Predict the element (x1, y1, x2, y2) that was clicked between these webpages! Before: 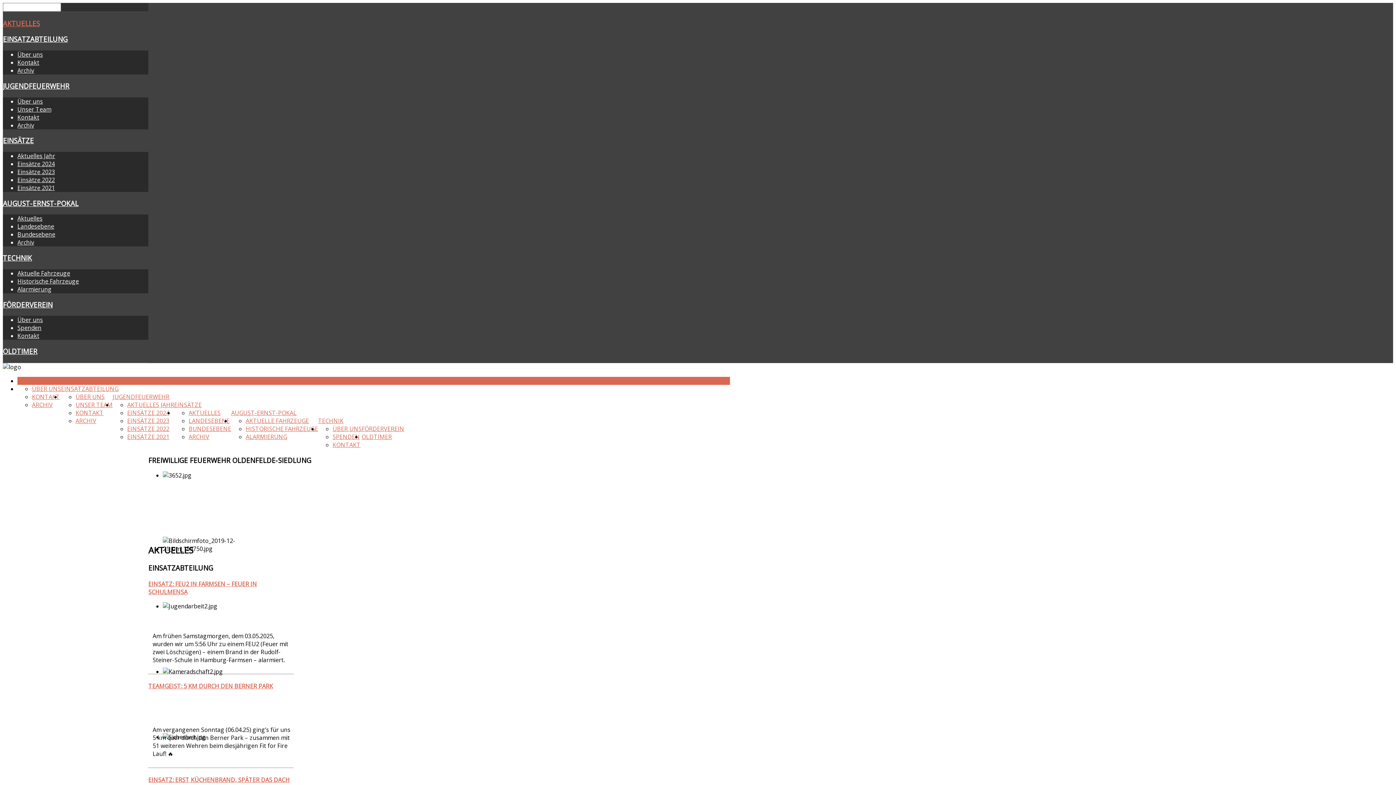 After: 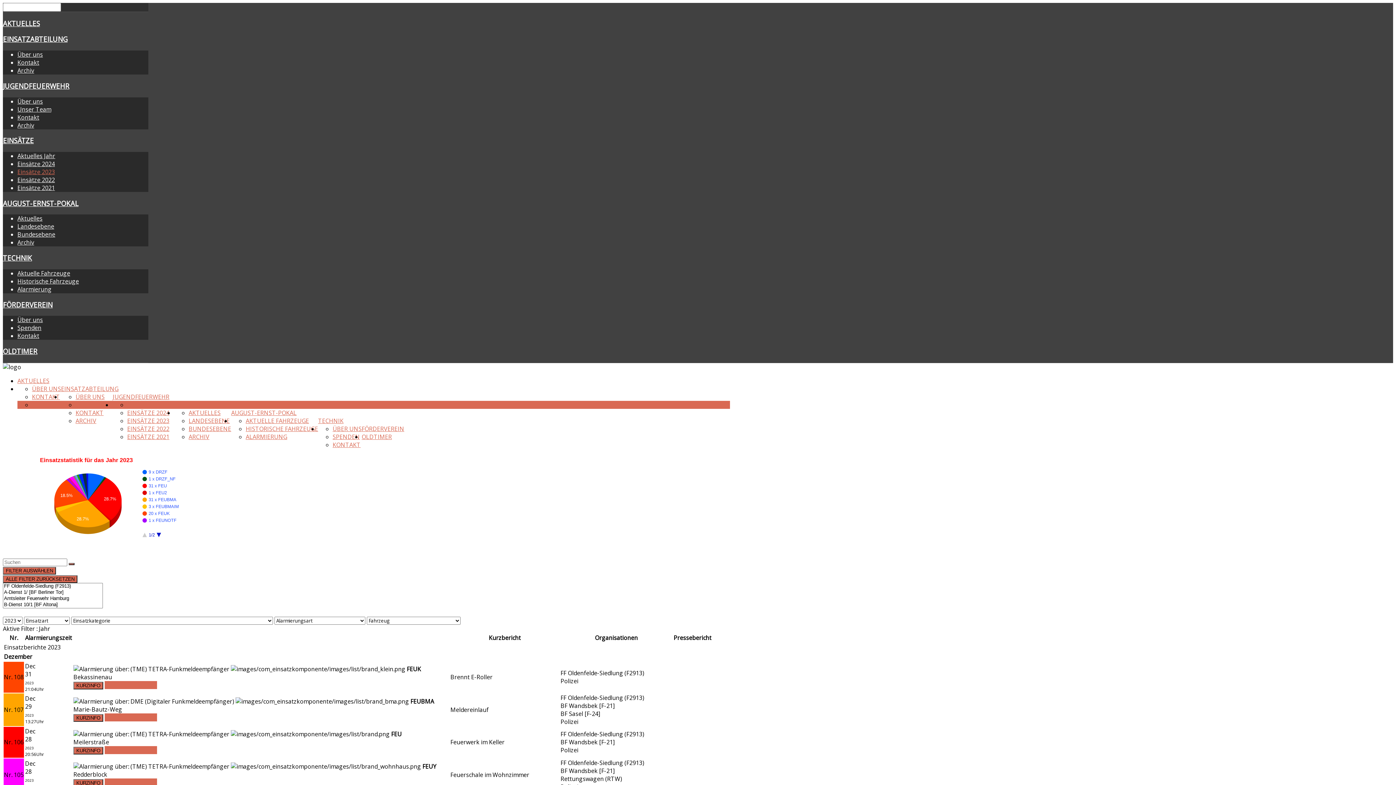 Action: label: EINSÄTZE 2023 bbox: (127, 417, 169, 425)